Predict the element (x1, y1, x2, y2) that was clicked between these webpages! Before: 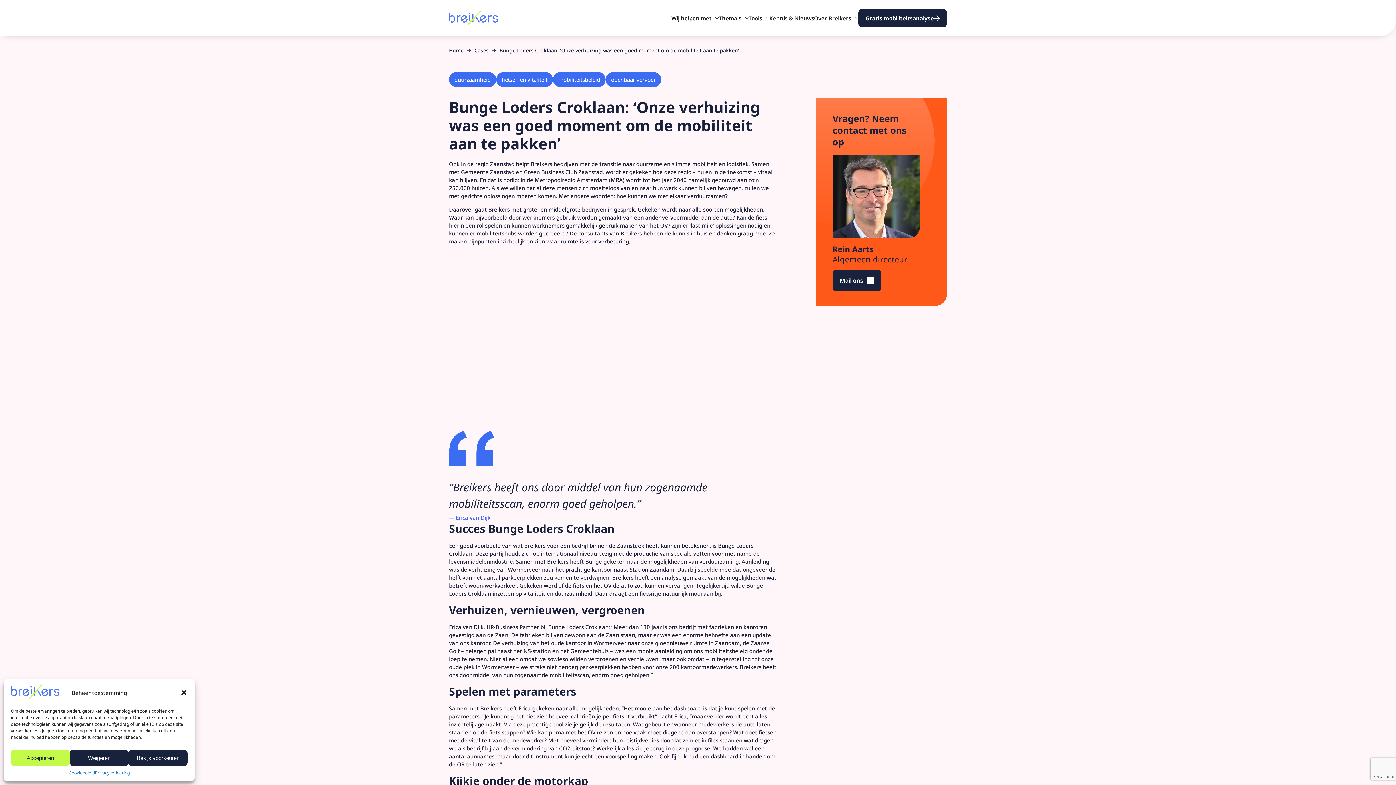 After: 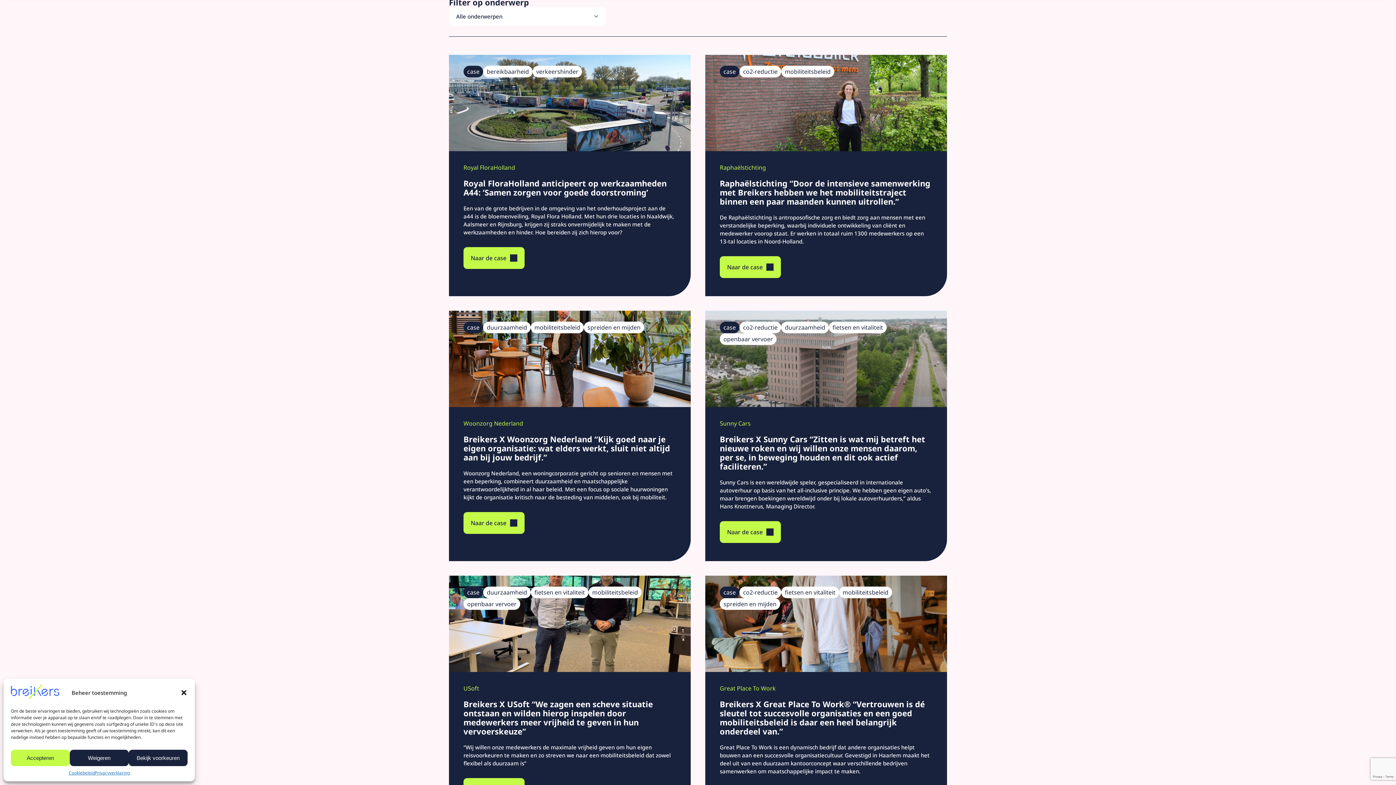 Action: label: Cases bbox: (474, 47, 488, 53)